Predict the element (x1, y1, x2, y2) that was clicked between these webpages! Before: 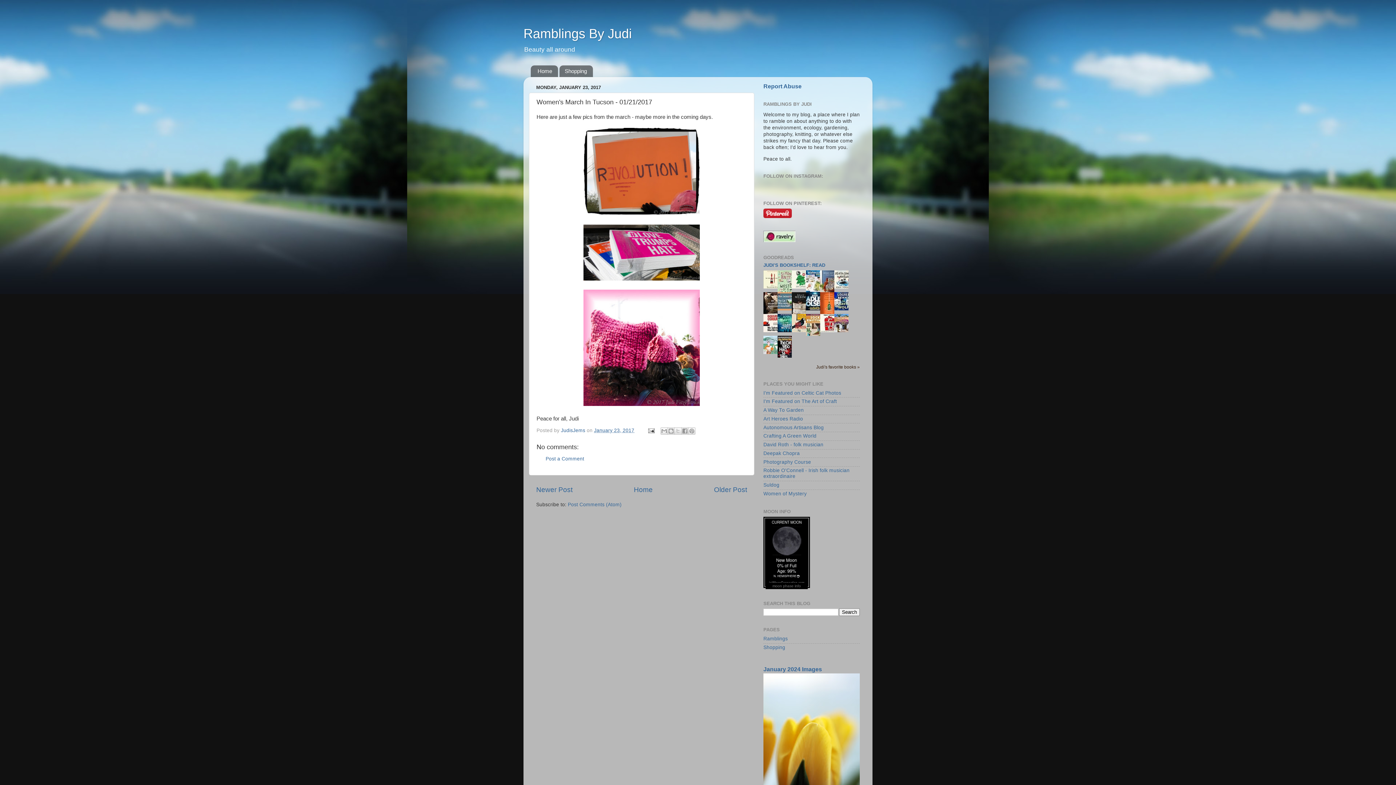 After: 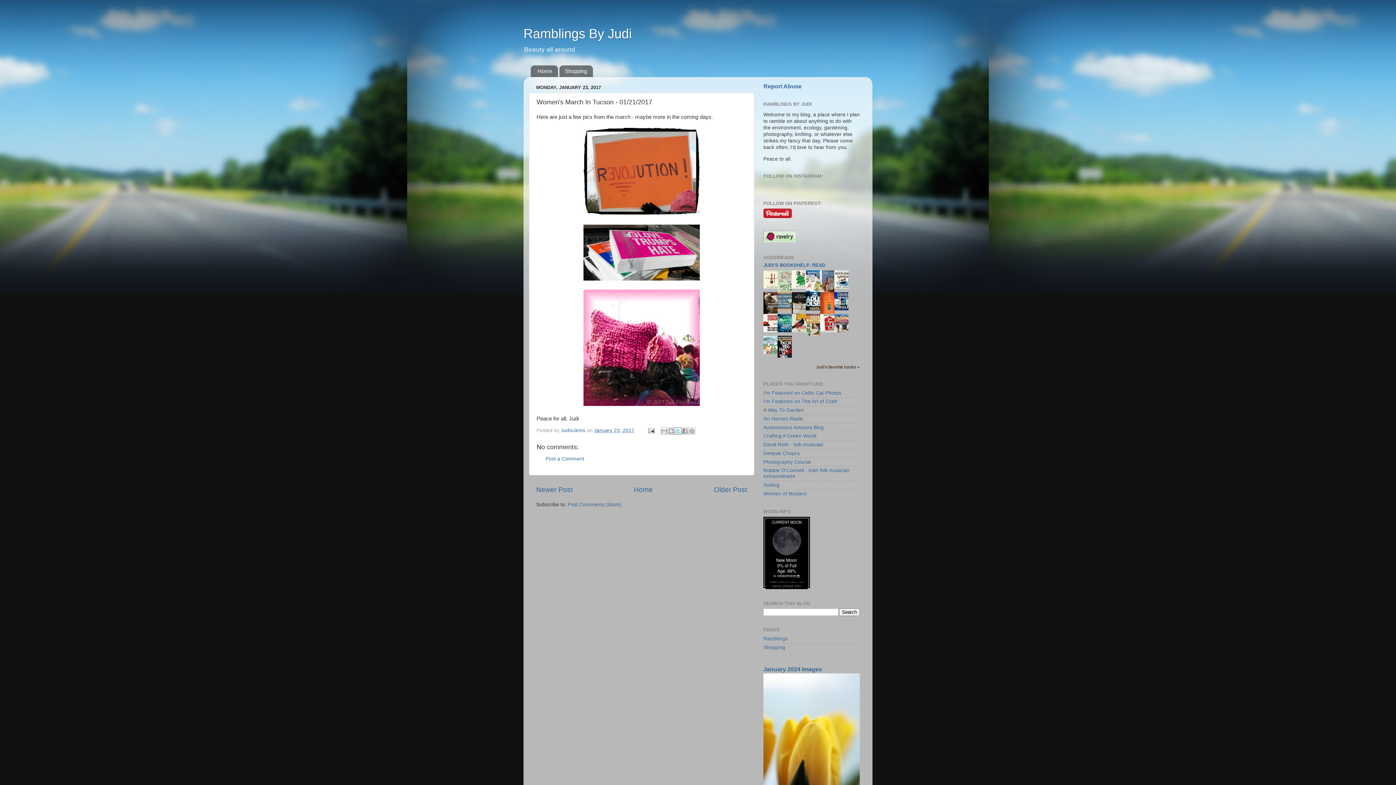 Action: label: Share to X bbox: (674, 427, 681, 434)